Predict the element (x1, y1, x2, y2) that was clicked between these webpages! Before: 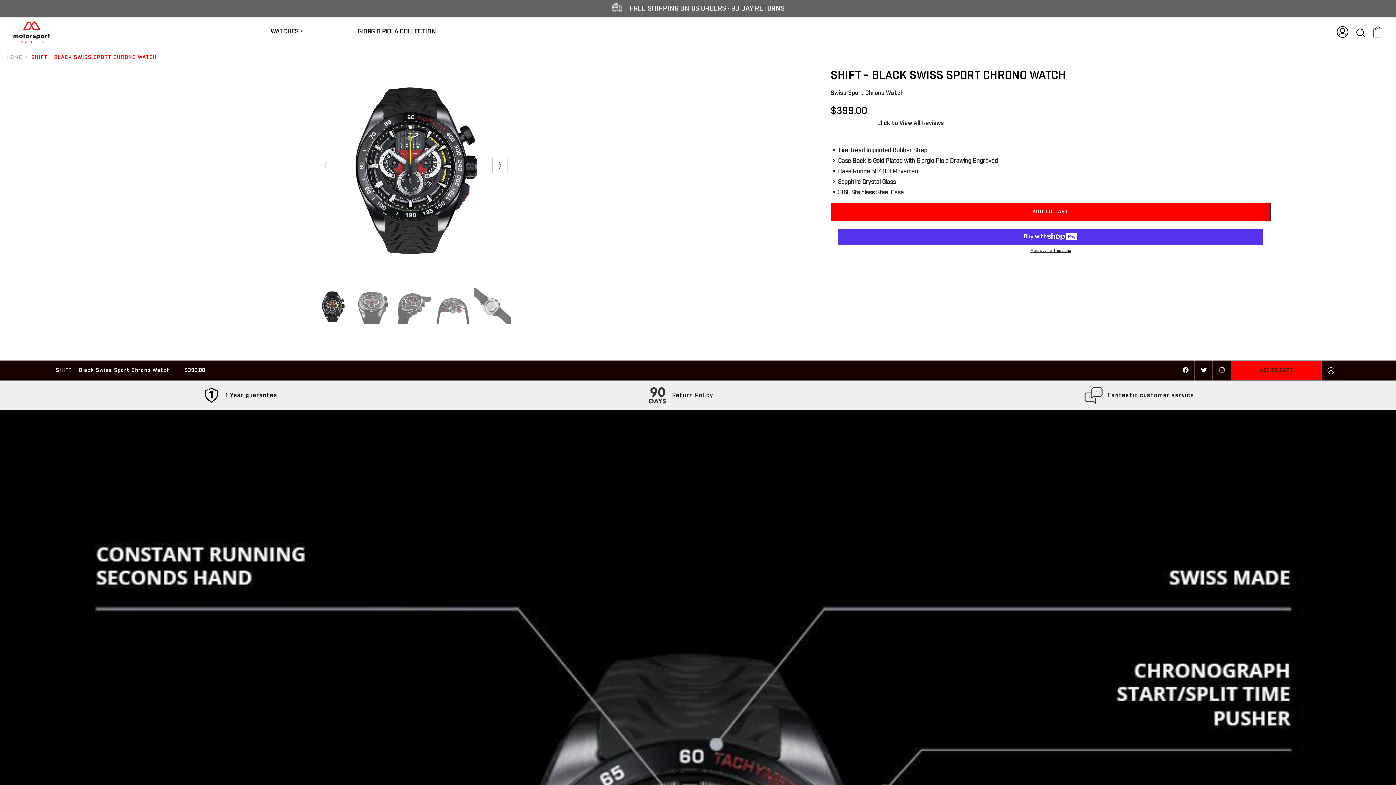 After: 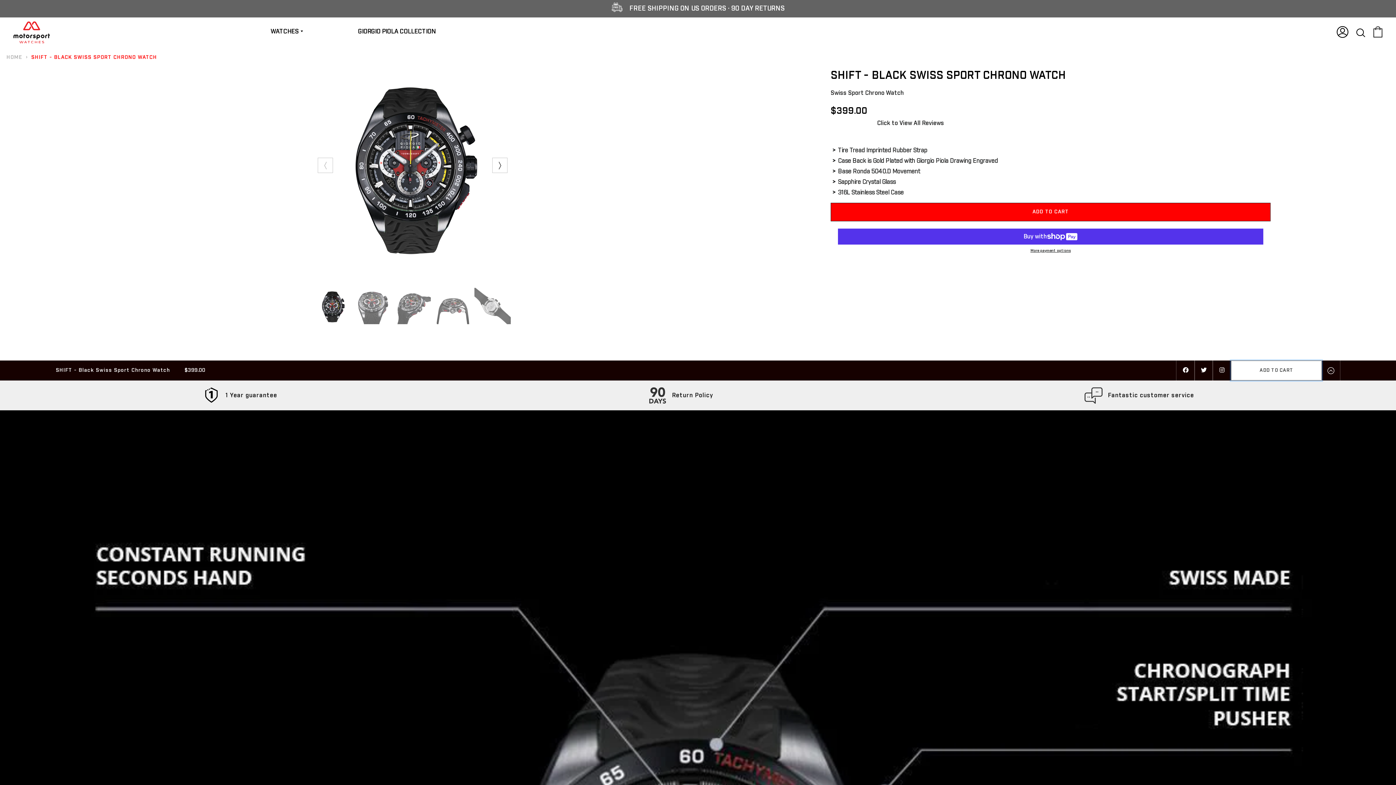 Action: label: ADD TO CART bbox: (1231, 360, 1322, 380)